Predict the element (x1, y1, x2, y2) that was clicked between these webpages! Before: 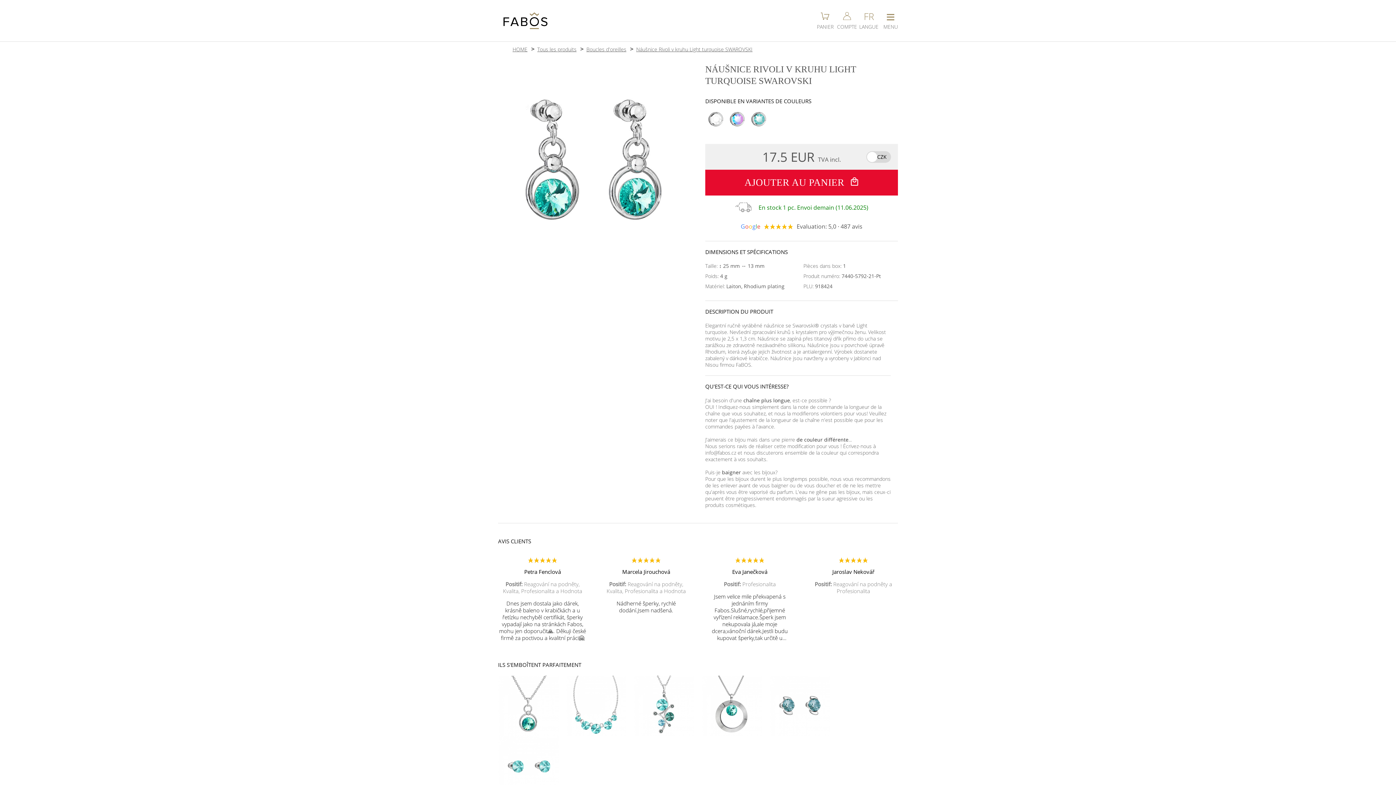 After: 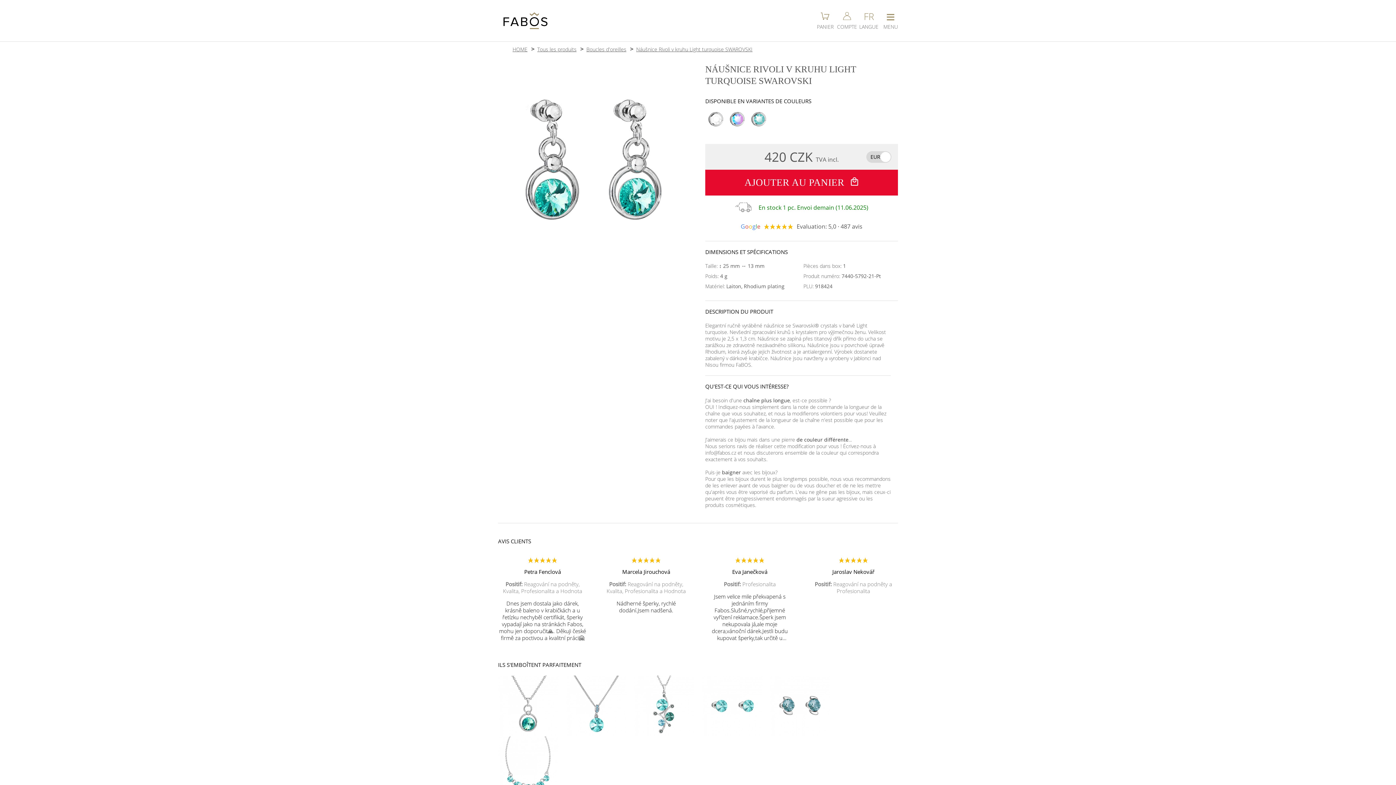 Action: bbox: (866, 151, 891, 162) label: CZK